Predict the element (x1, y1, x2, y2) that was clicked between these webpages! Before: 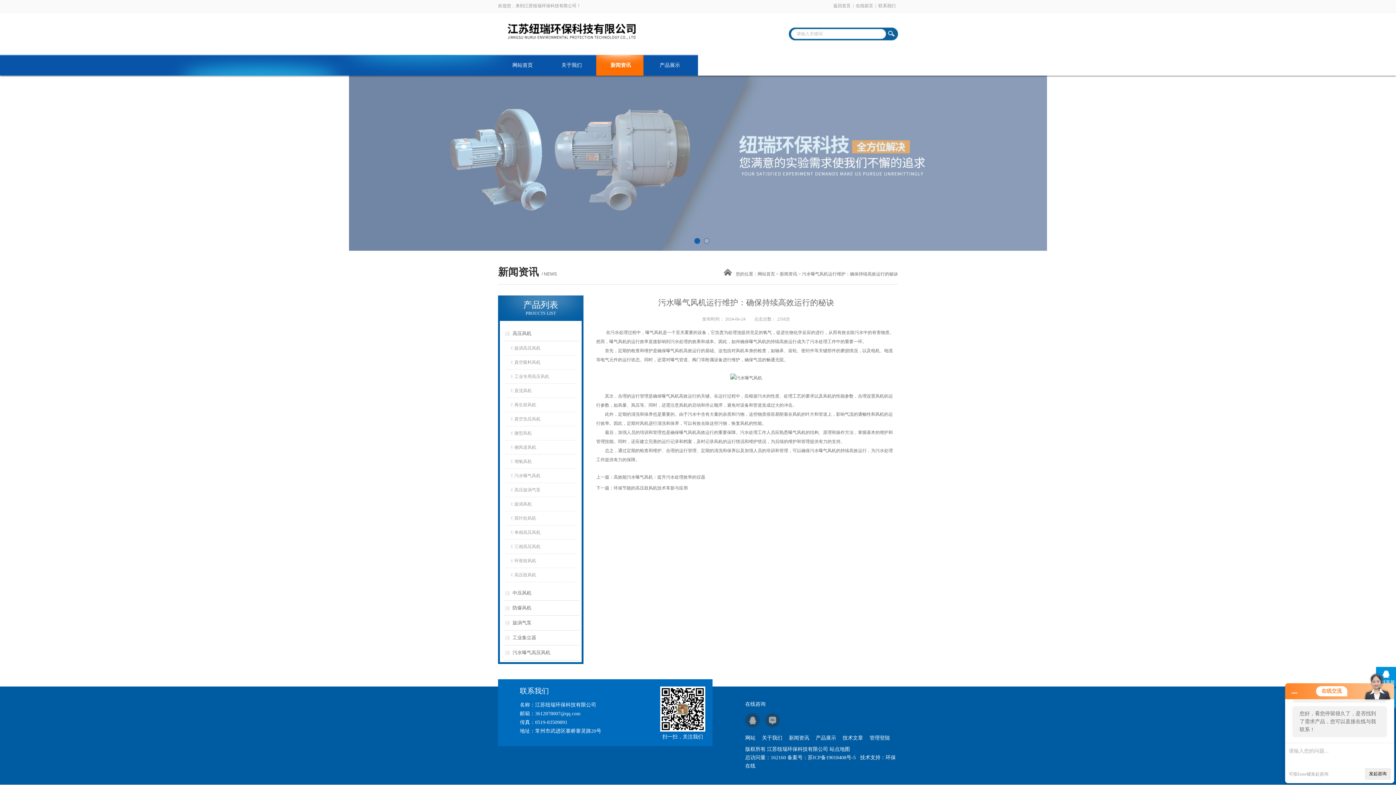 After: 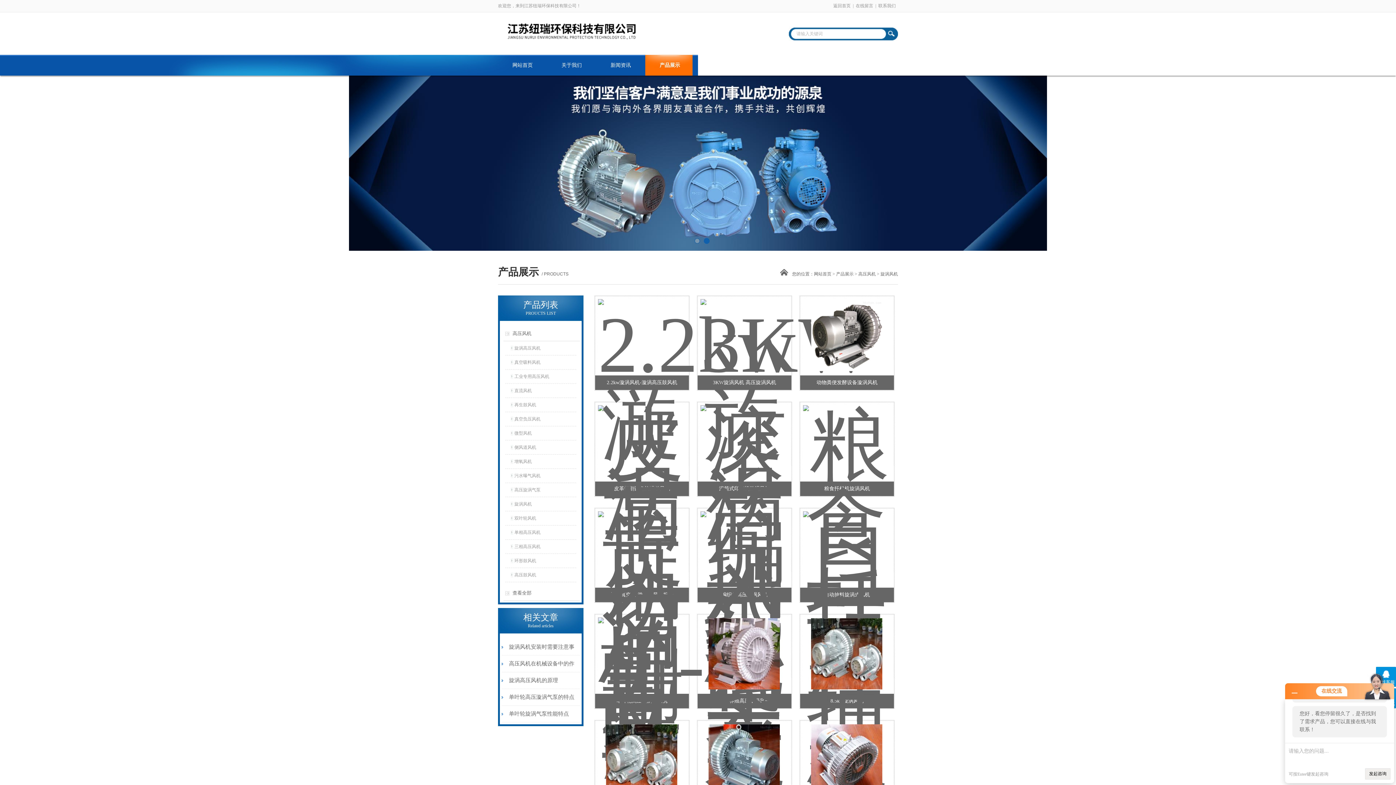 Action: label: 旋涡风机 bbox: (510, 497, 576, 511)